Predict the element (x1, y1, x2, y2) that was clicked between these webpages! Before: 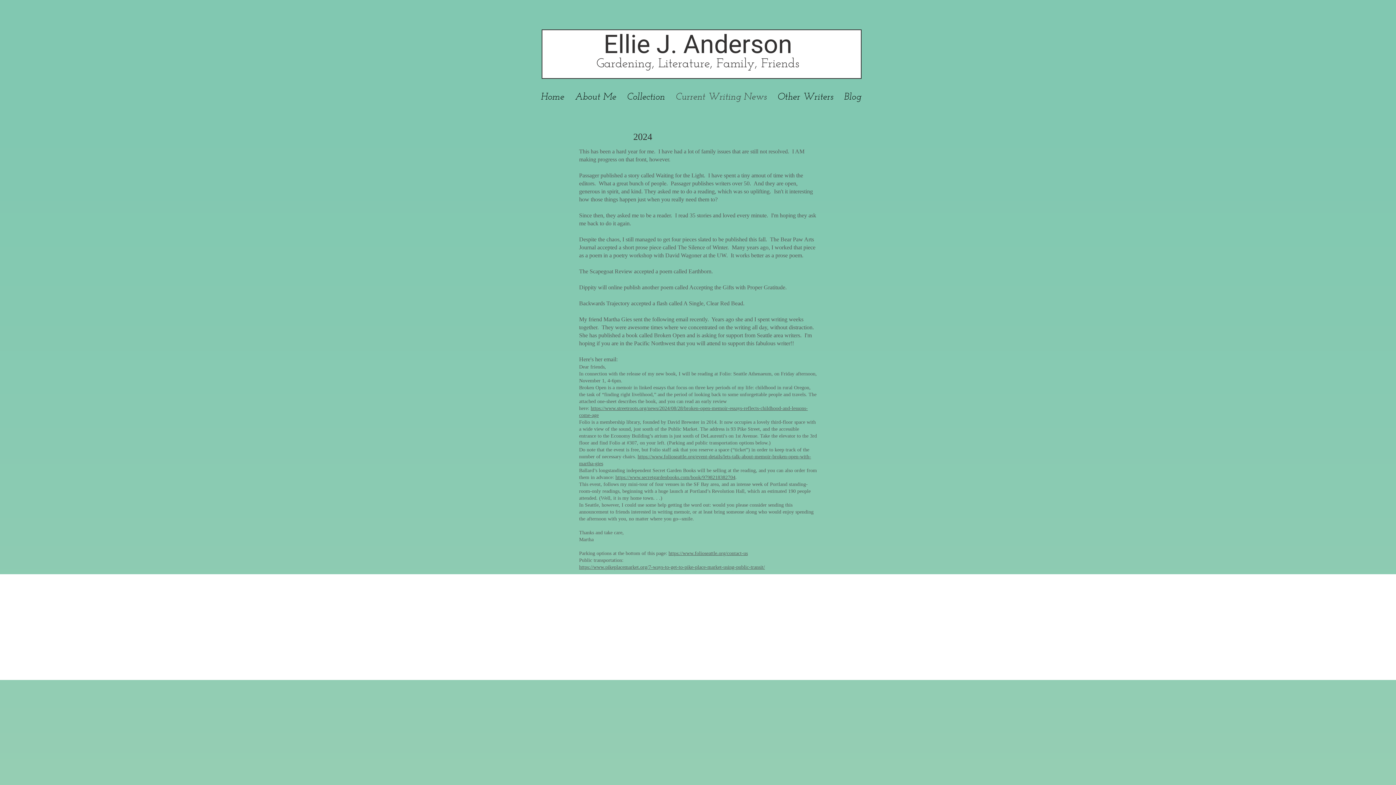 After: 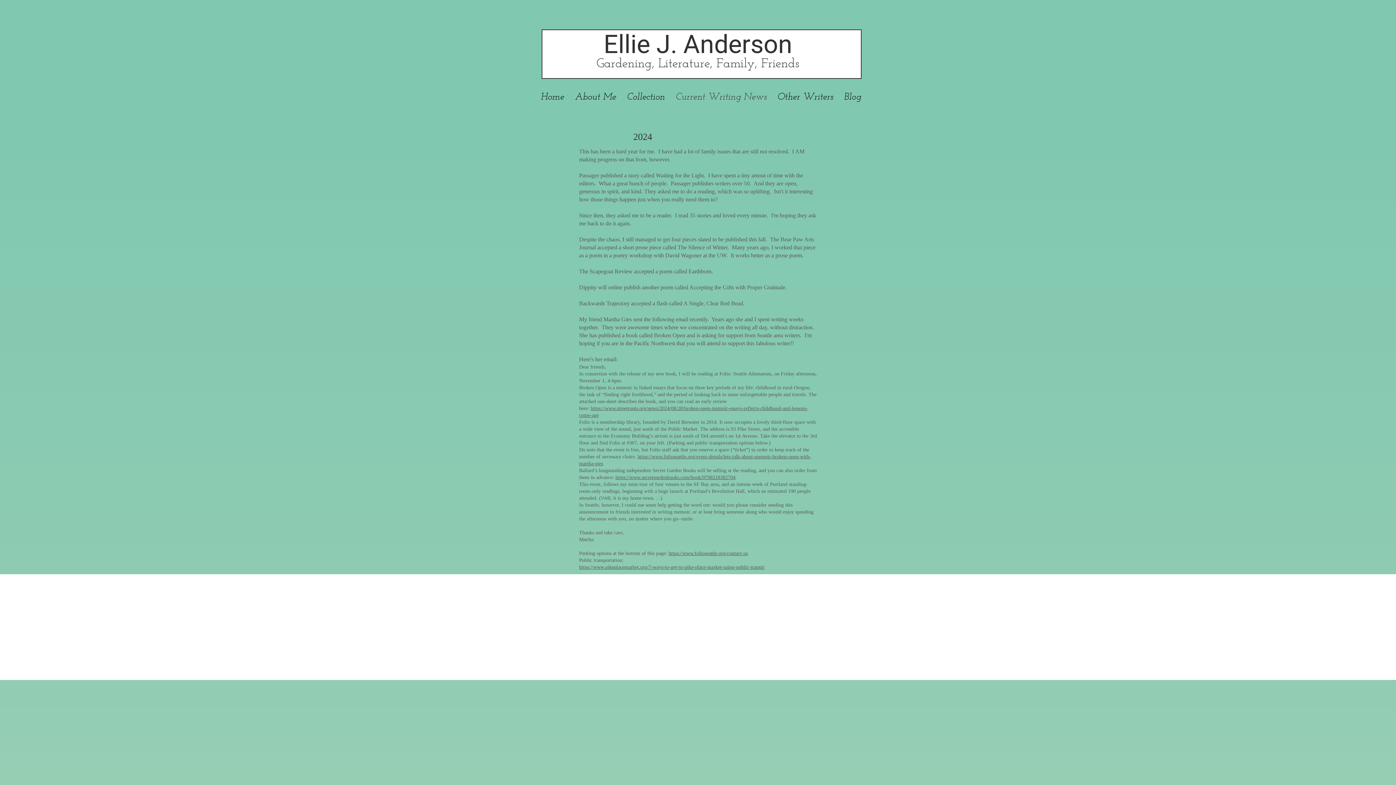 Action: bbox: (668, 550, 748, 556) label: https://www.folioseattle.org/contact-us